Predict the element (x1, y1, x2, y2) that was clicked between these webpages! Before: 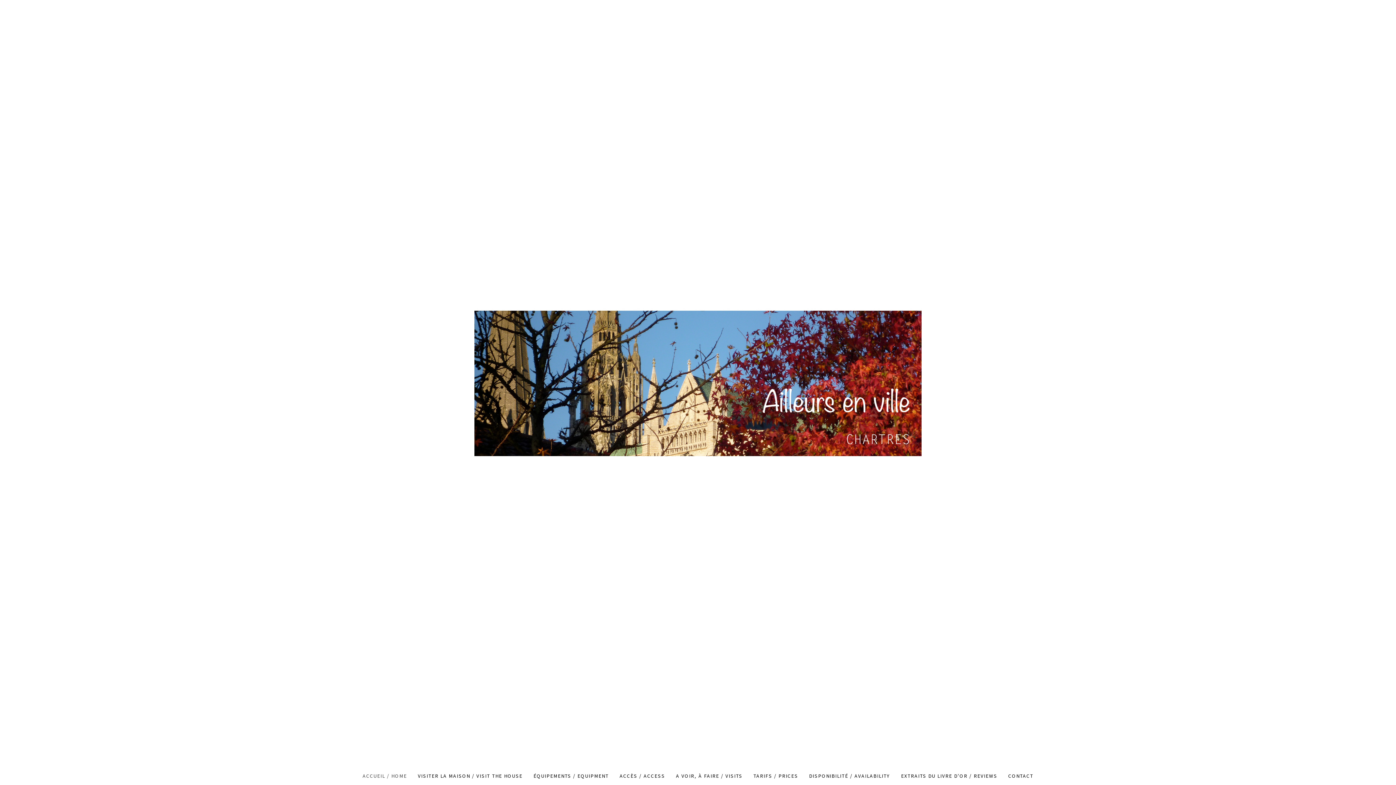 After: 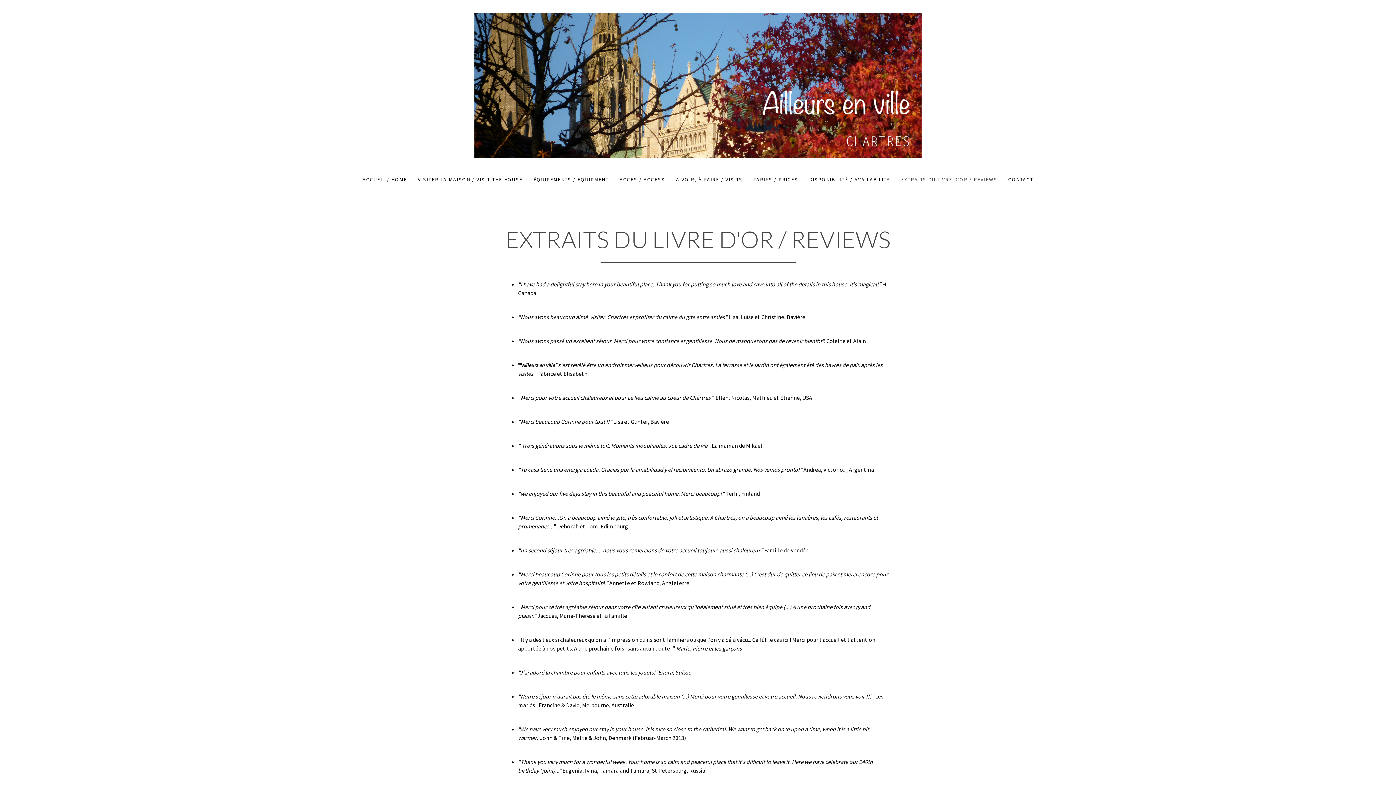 Action: label: EXTRAITS DU LIVRE D'OR / REVIEWS bbox: (895, 767, 1003, 785)